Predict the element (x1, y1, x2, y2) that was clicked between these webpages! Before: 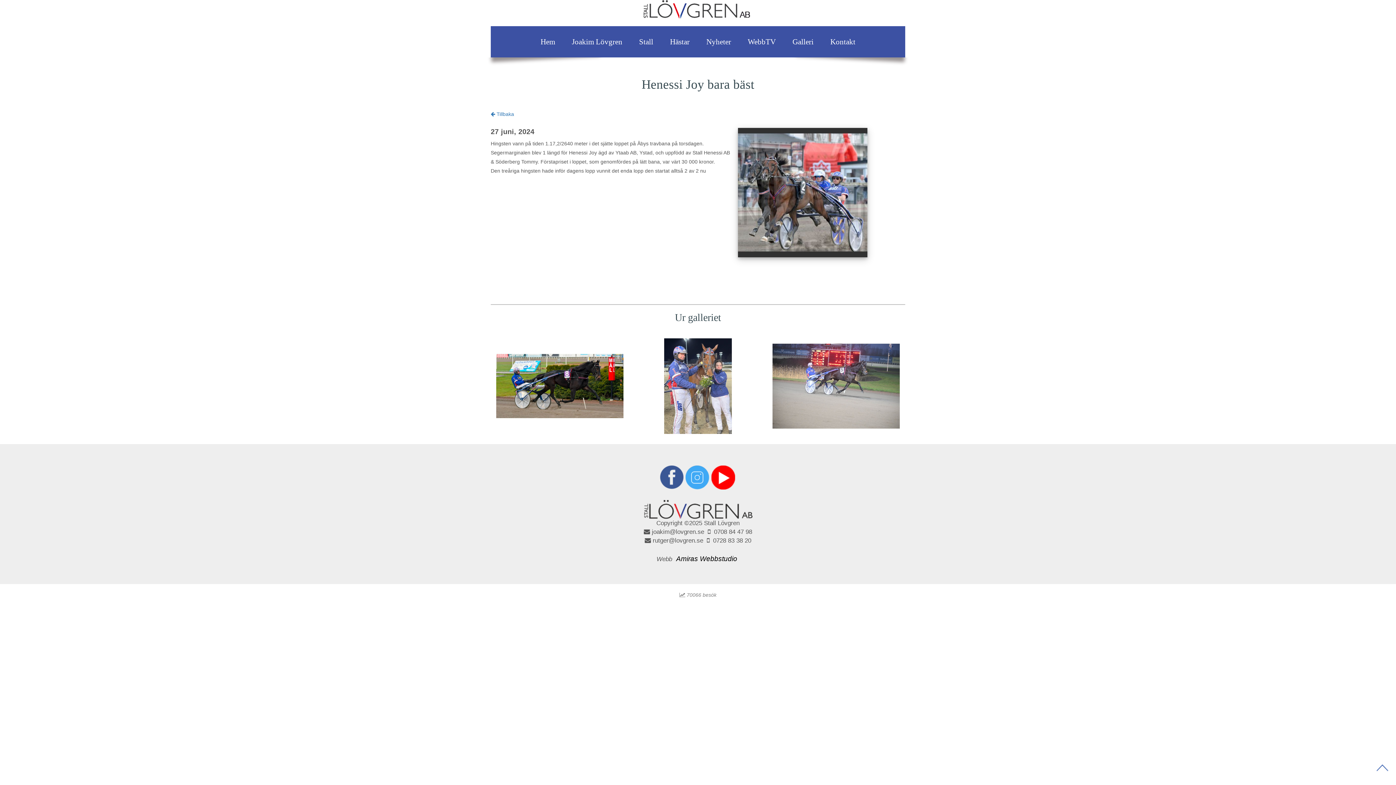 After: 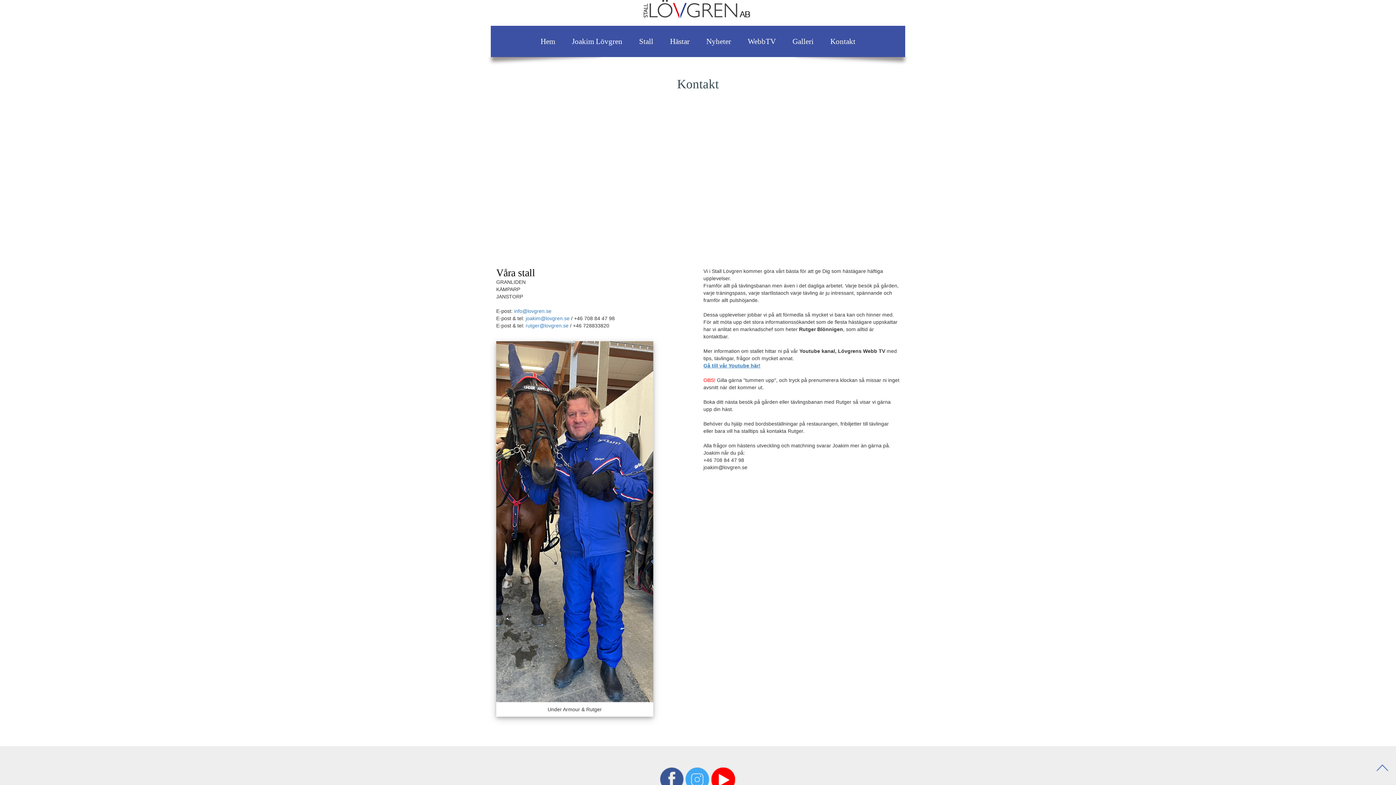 Action: bbox: (830, 37, 855, 46) label: Kontakt